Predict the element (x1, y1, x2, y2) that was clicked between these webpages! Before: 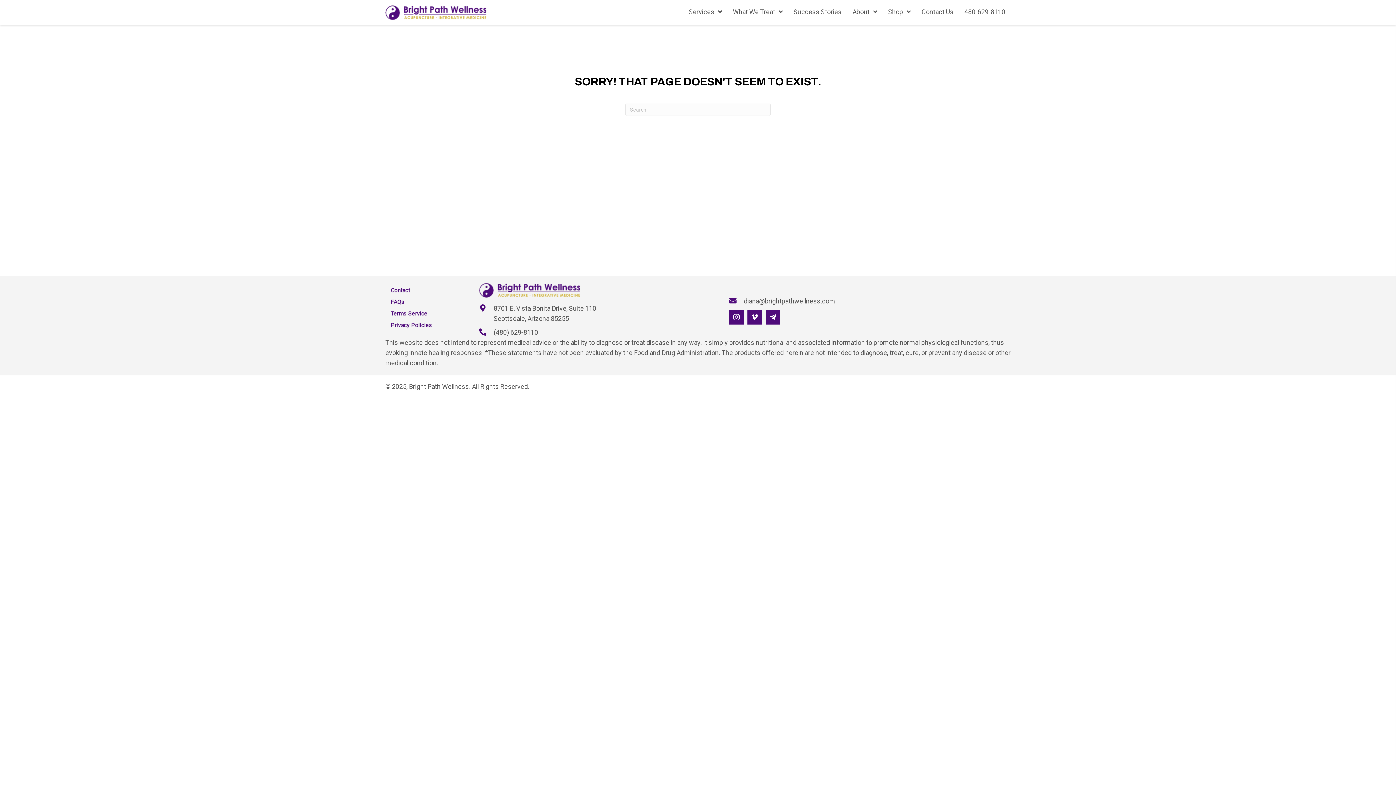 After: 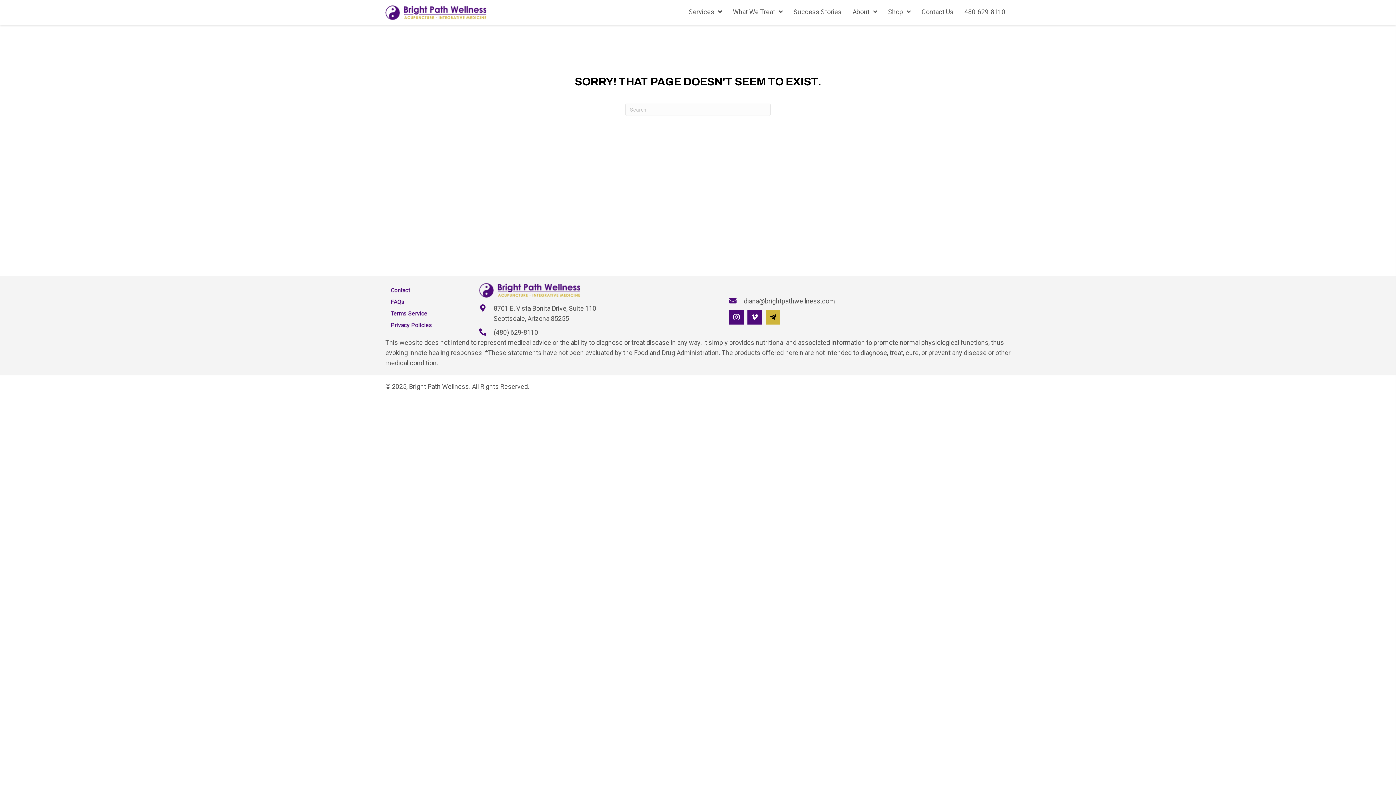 Action: bbox: (765, 310, 780, 324)